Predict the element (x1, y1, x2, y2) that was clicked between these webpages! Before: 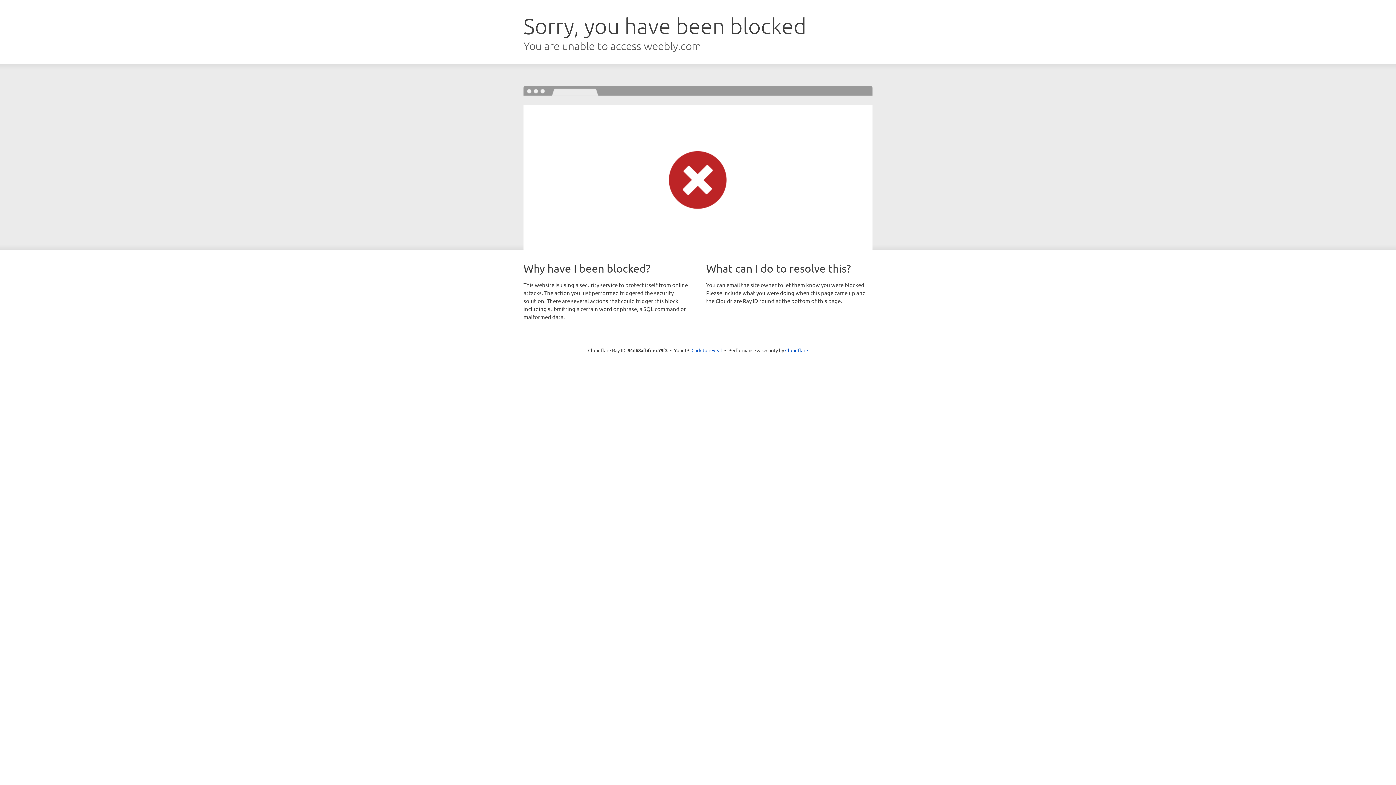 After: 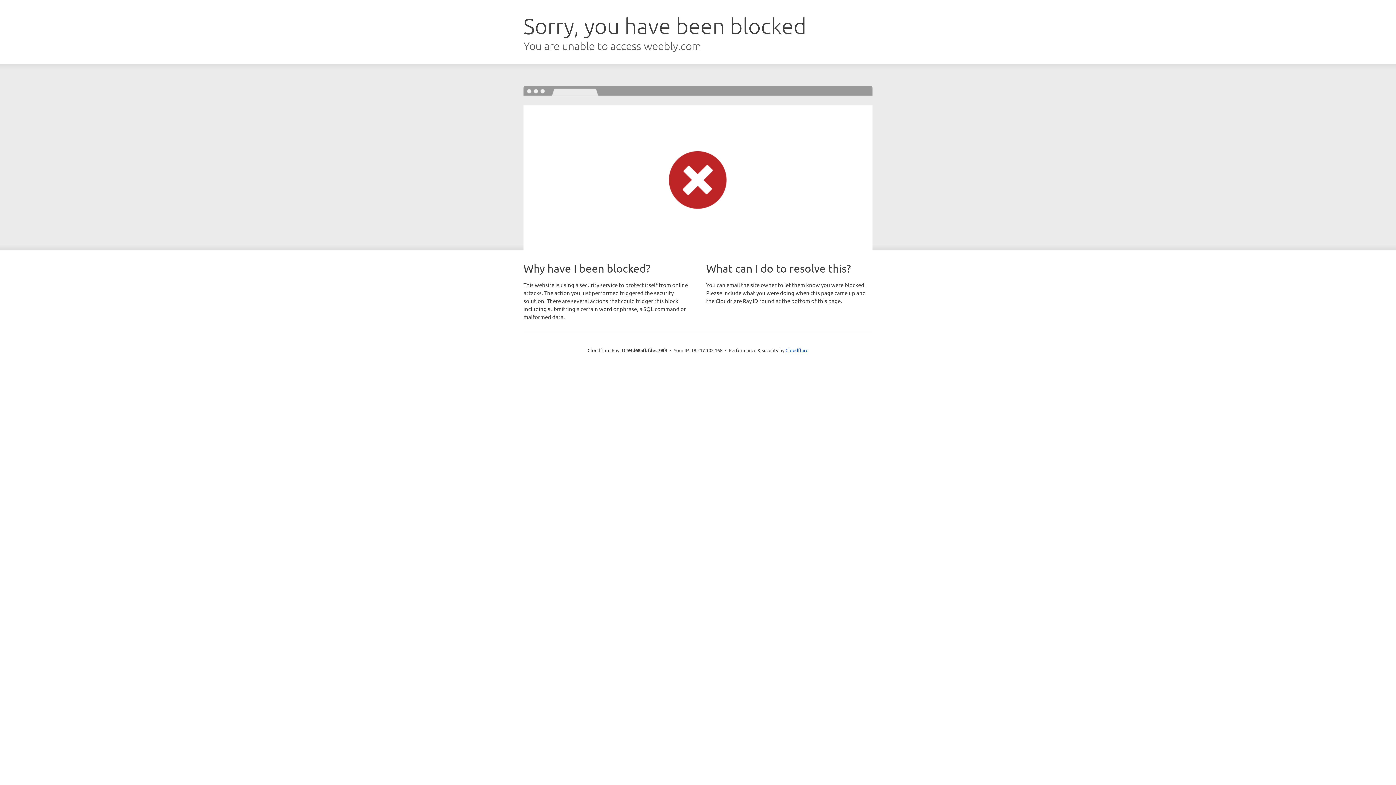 Action: label: Click to reveal bbox: (691, 346, 722, 353)